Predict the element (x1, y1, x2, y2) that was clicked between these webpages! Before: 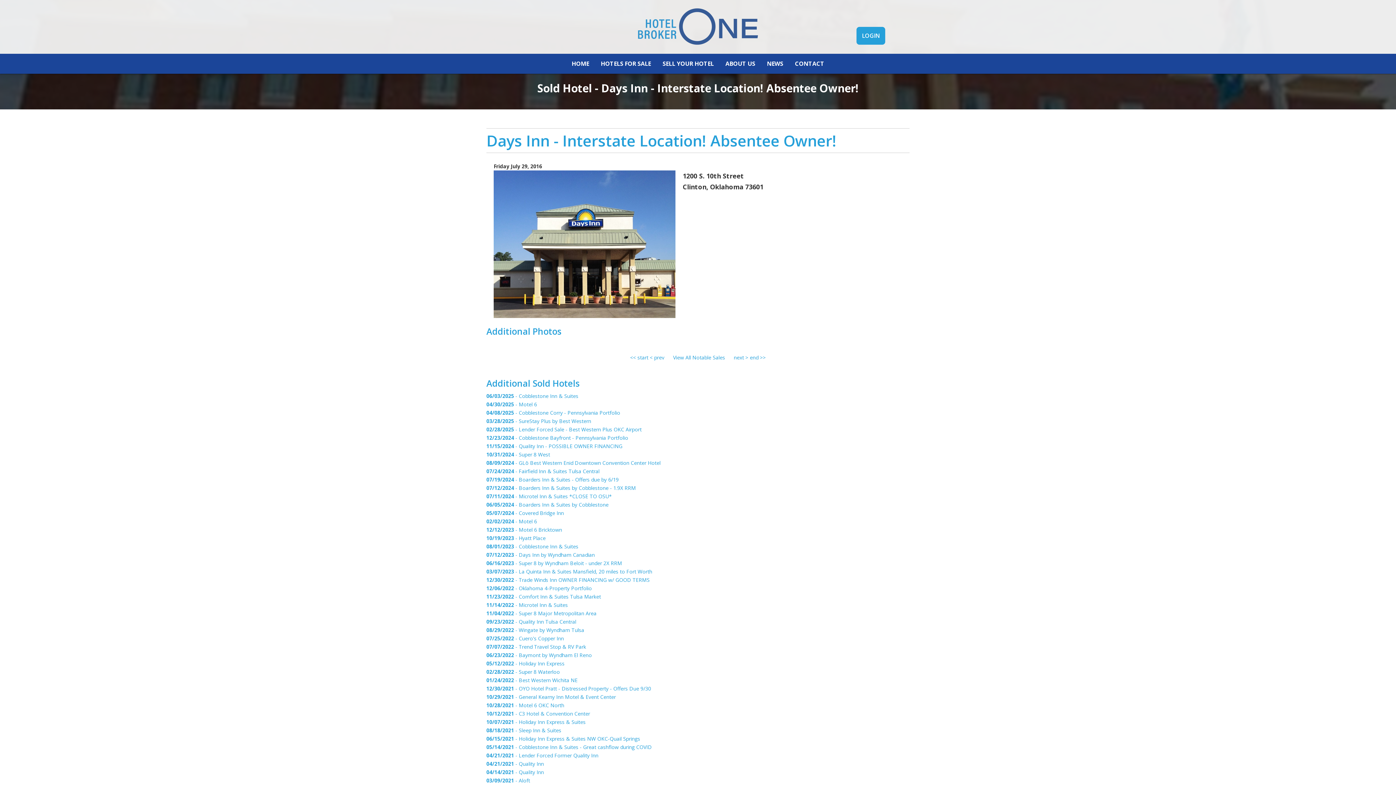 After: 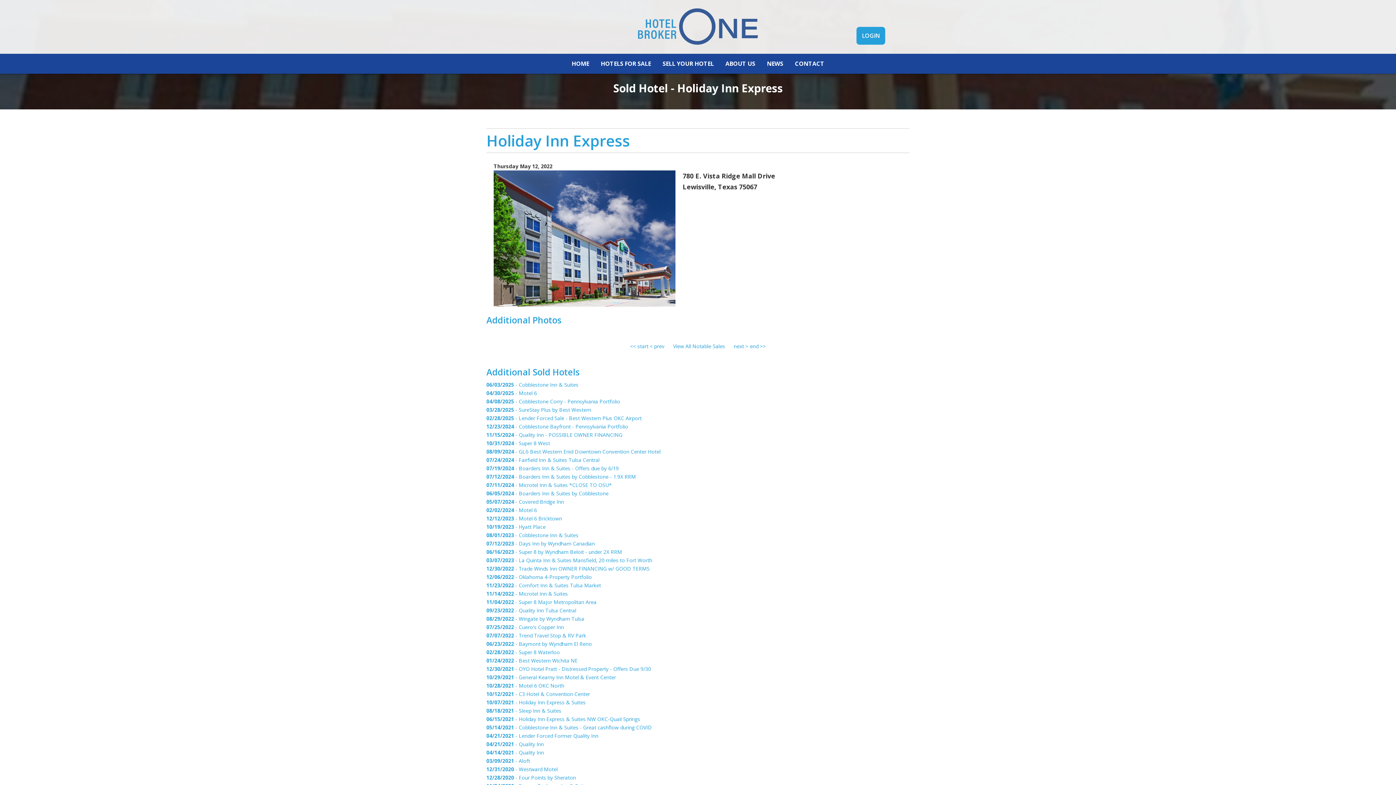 Action: label: 05/12/2022 - Holiday Inn Express bbox: (486, 660, 564, 667)